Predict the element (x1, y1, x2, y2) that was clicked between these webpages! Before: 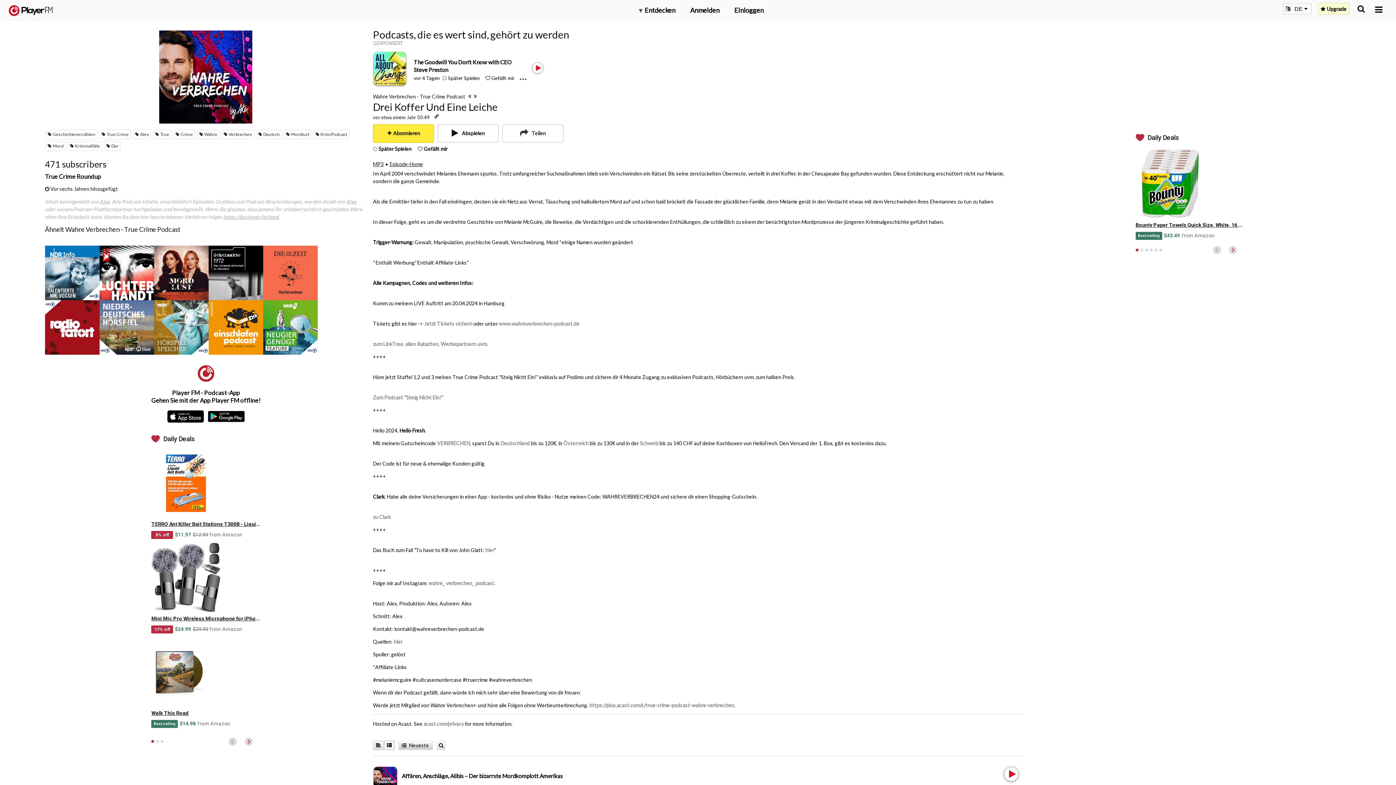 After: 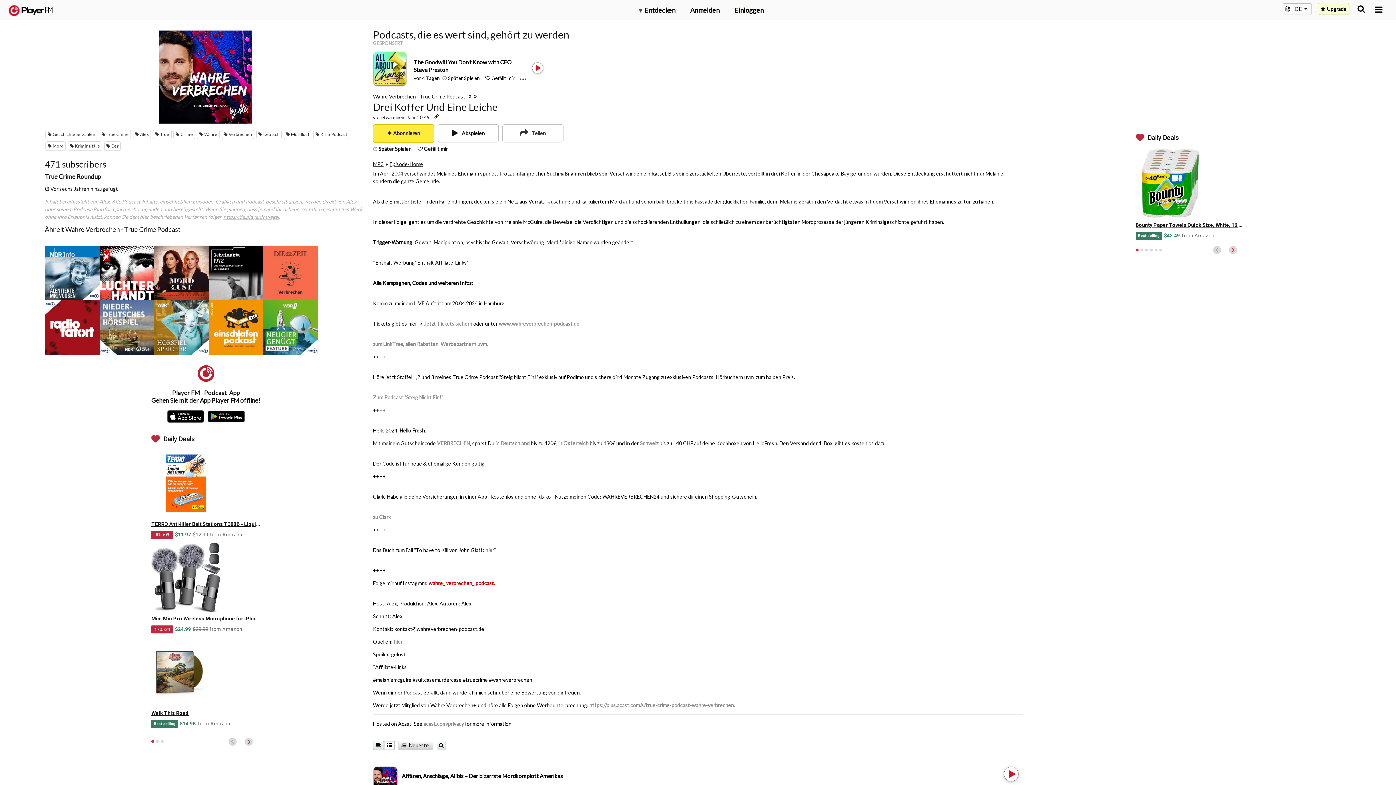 Action: label: wahre_ verbrechen_ podcast. bbox: (428, 580, 495, 586)